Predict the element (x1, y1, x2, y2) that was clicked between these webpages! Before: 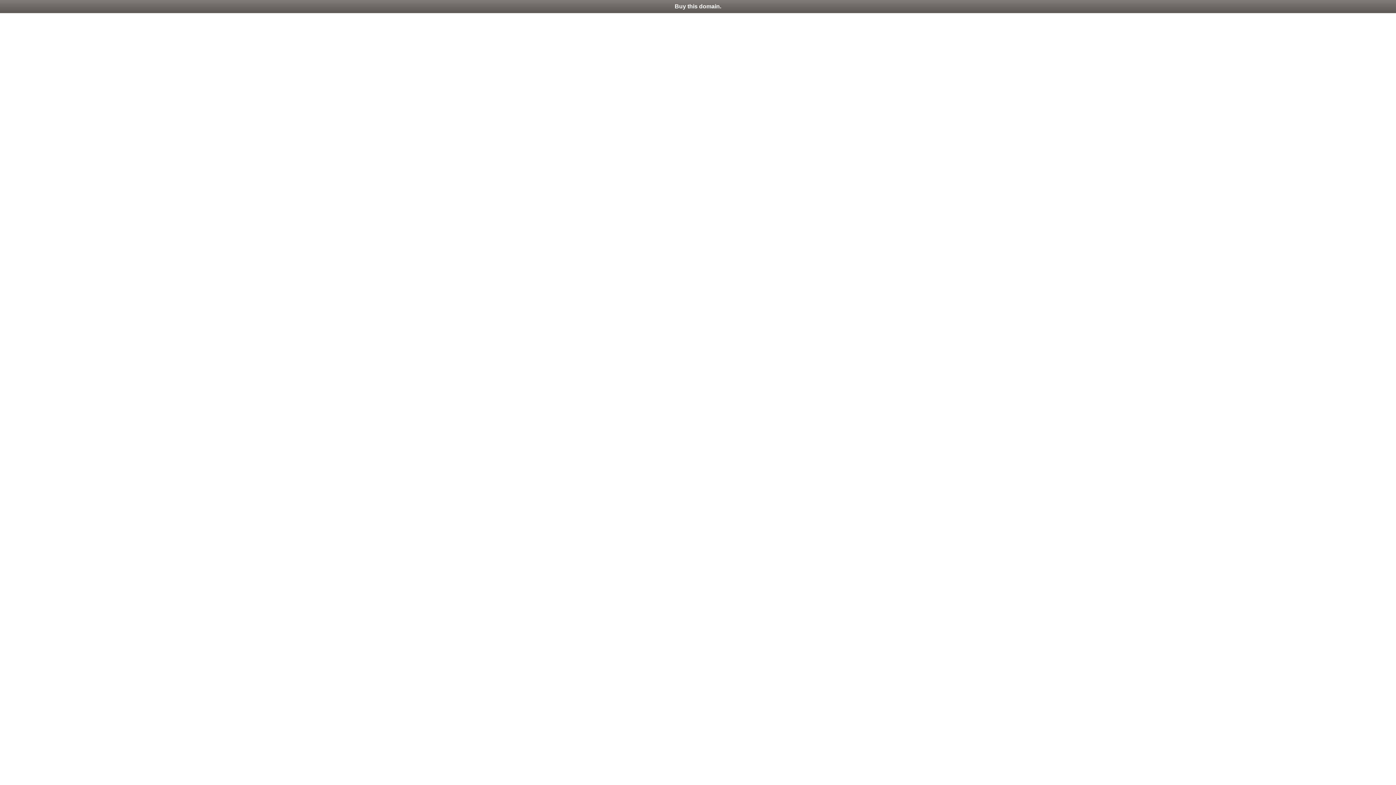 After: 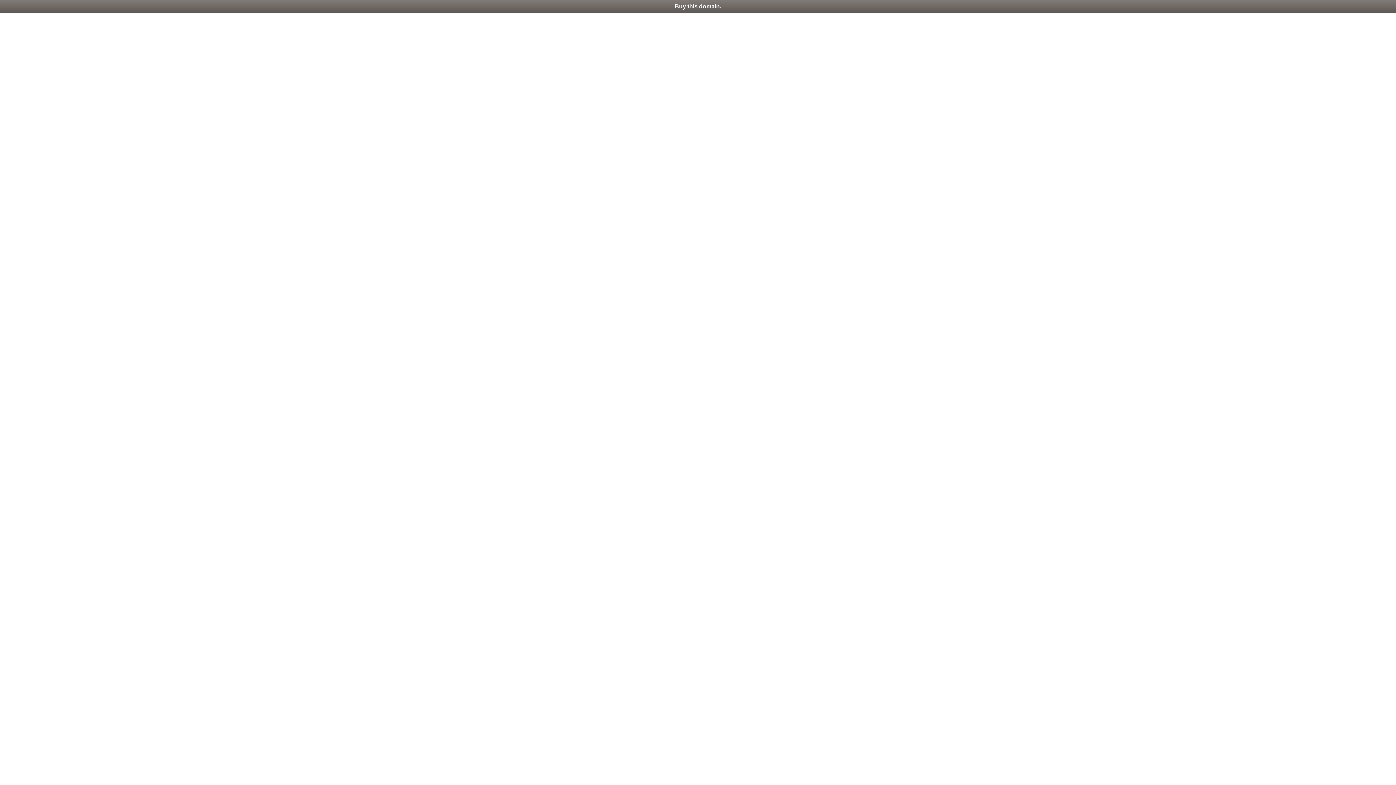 Action: label: Buy this domain. bbox: (0, 0, 1396, 13)